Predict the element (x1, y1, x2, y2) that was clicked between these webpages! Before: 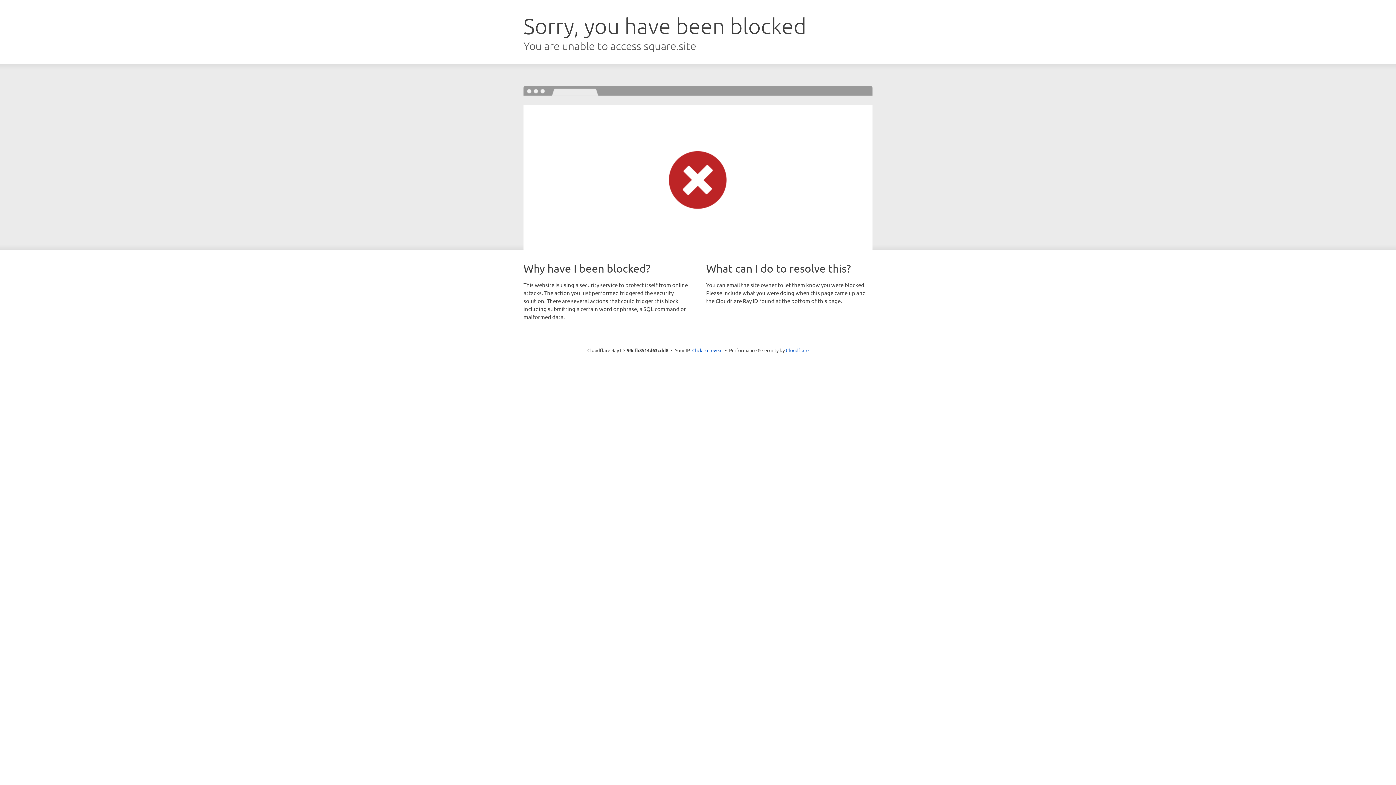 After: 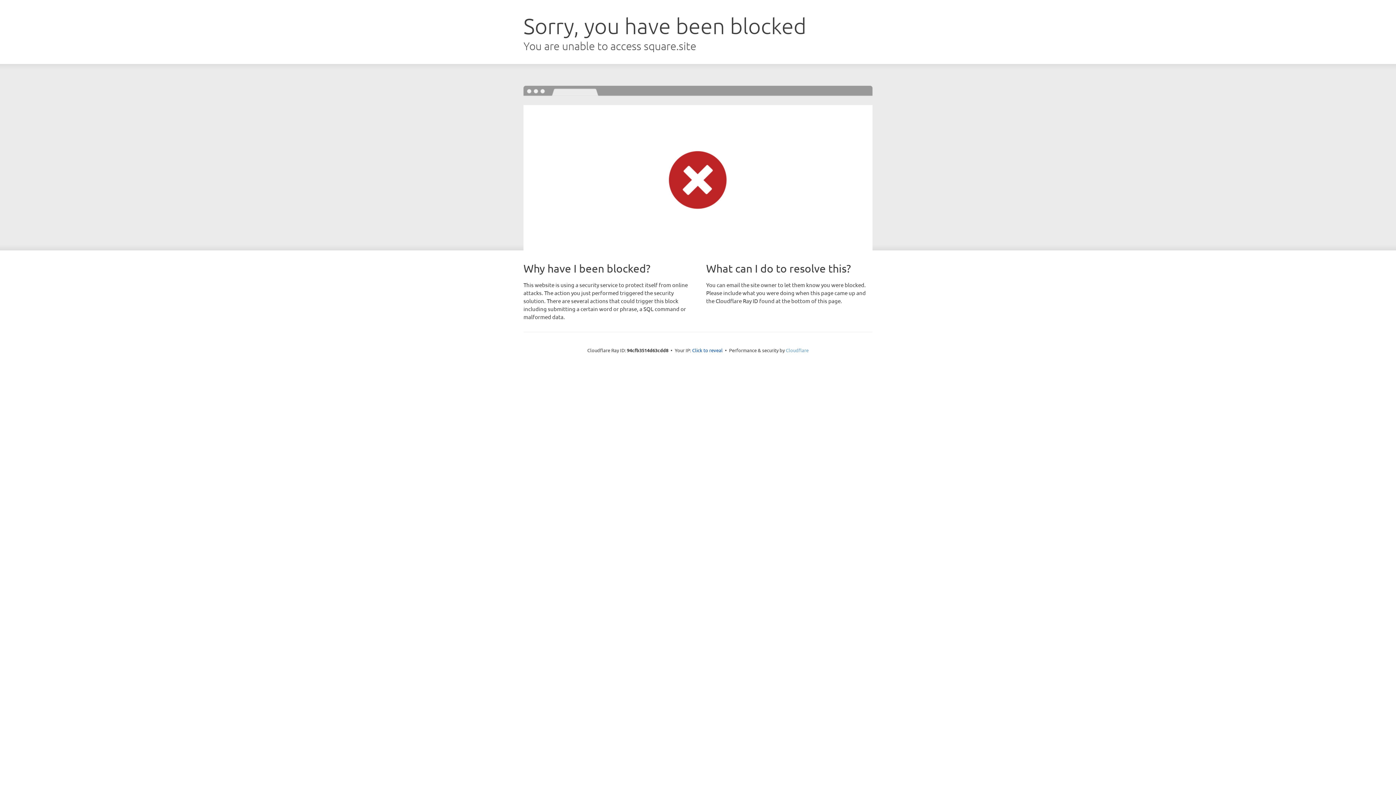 Action: label: Cloudflare bbox: (786, 347, 808, 353)